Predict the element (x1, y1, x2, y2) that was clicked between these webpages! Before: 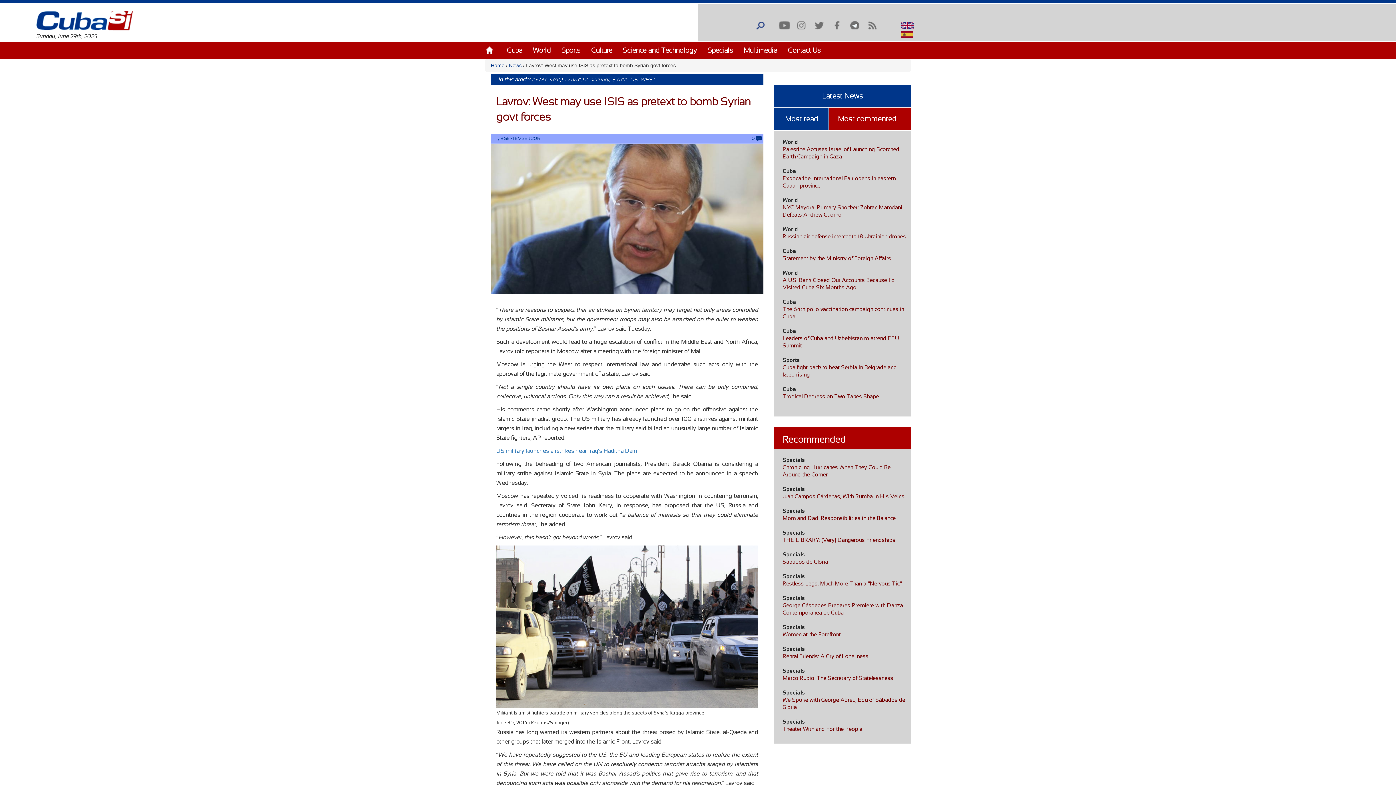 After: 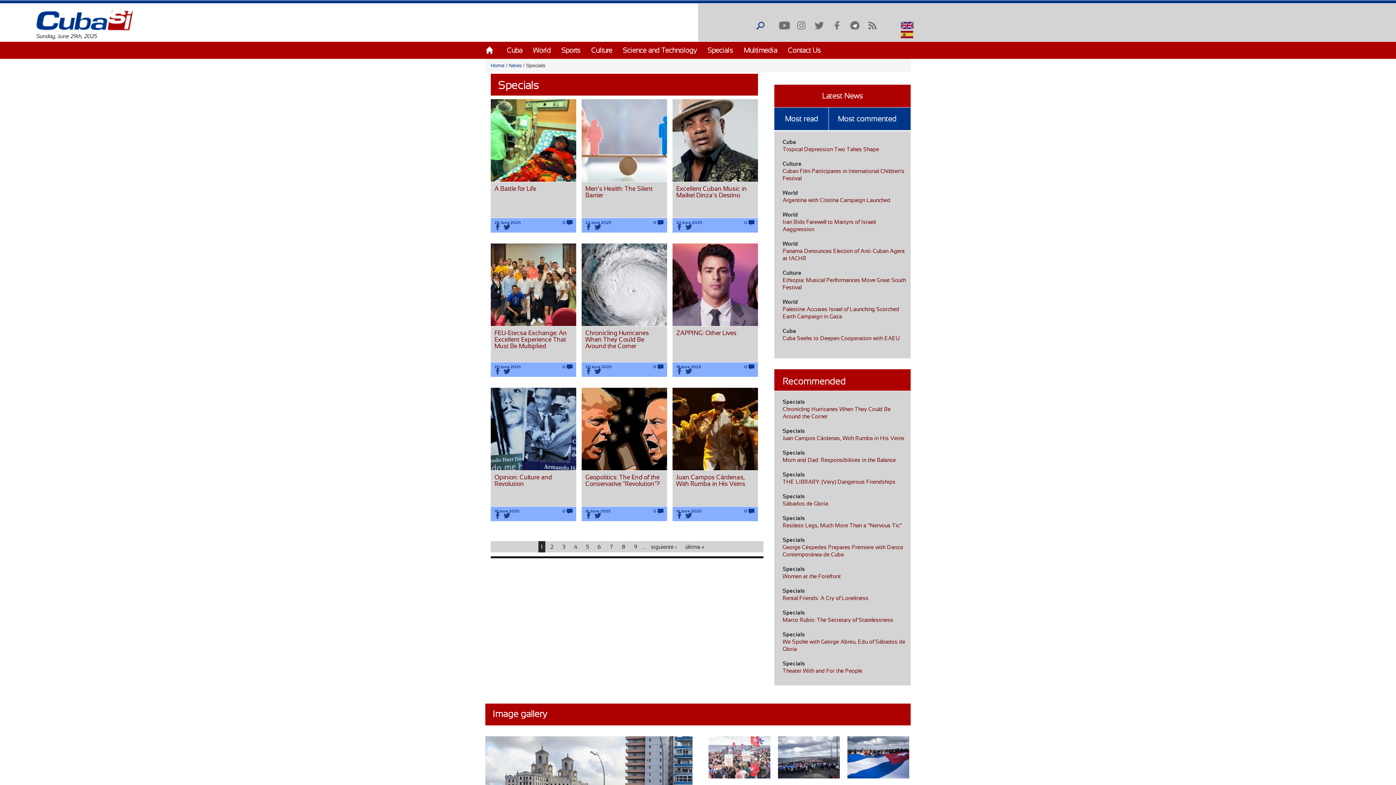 Action: label: Specials bbox: (782, 529, 805, 536)